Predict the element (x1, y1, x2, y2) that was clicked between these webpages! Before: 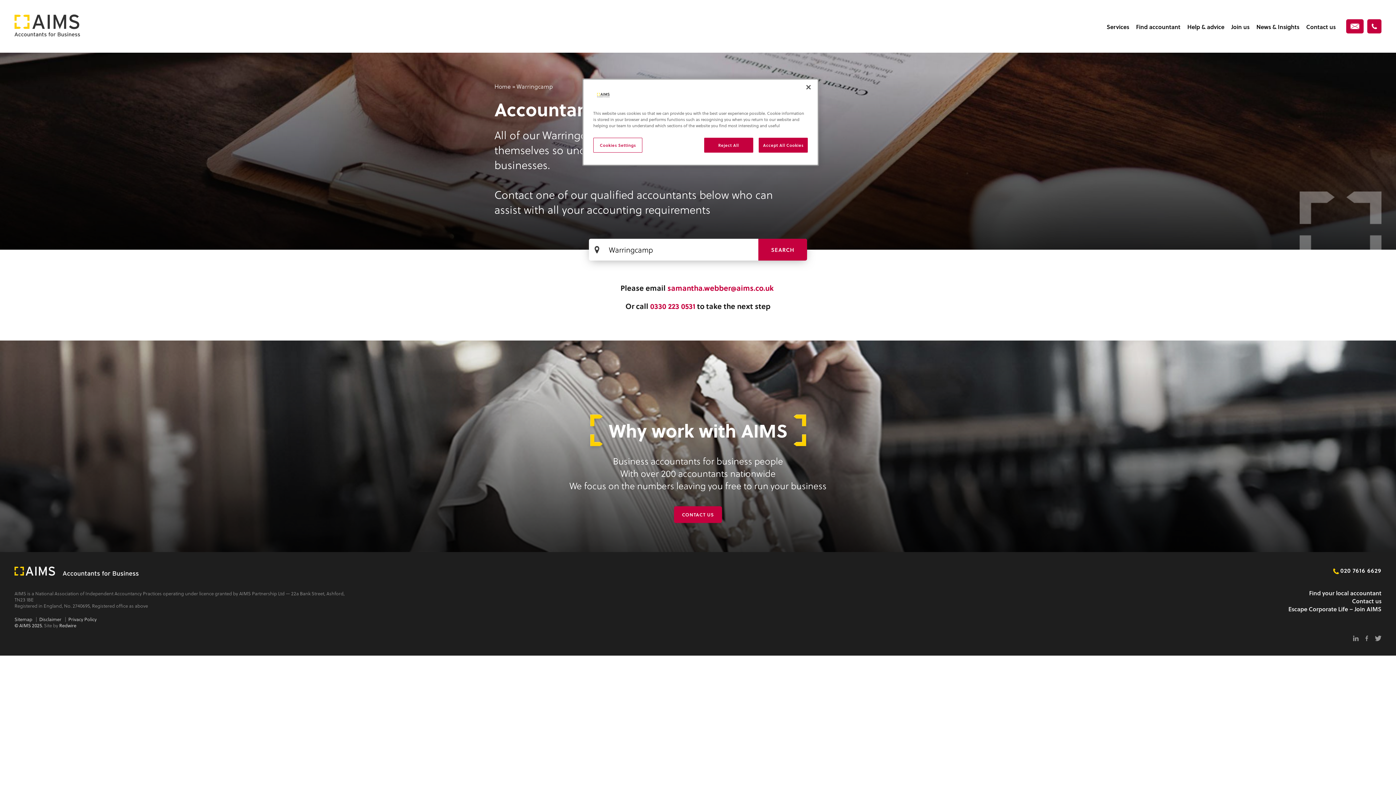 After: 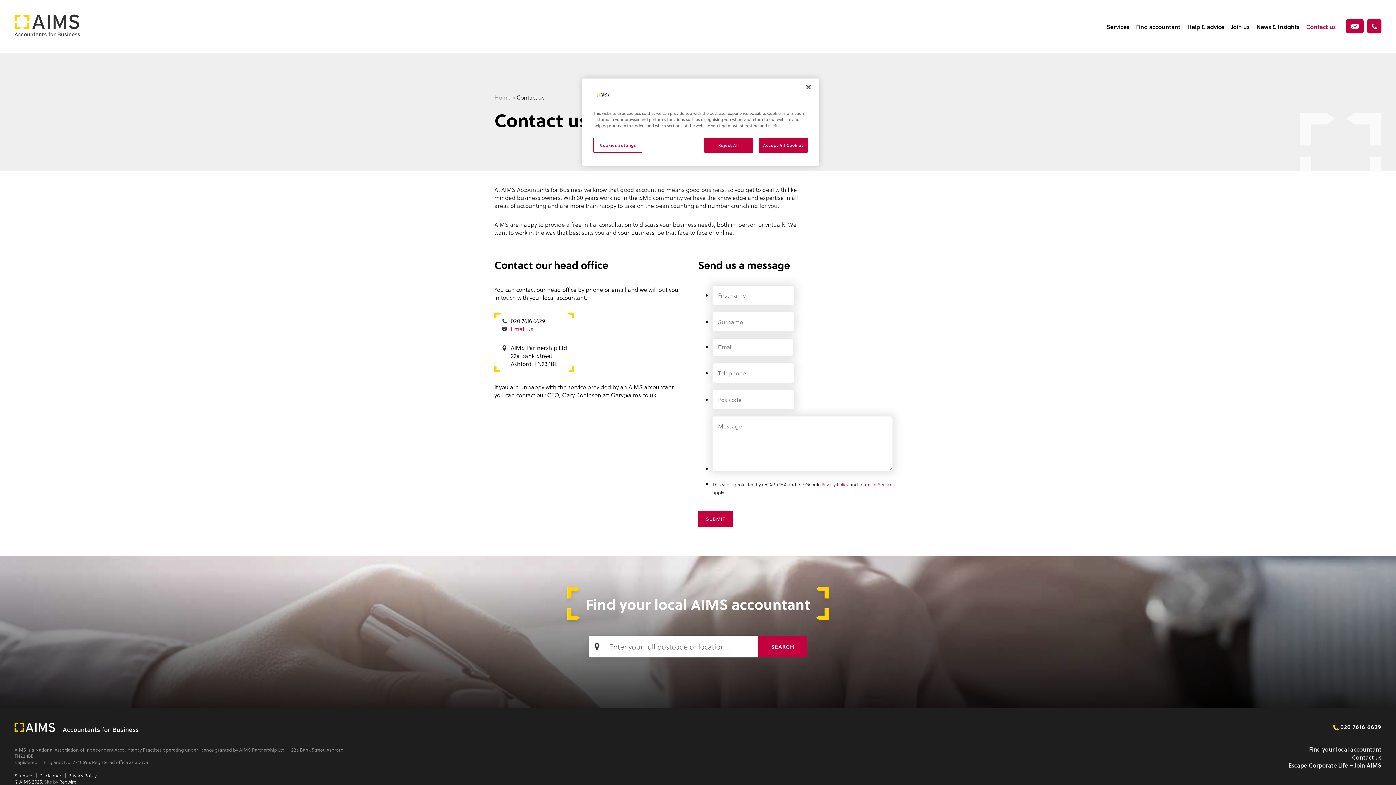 Action: bbox: (674, 506, 722, 523) label: CONTACT US